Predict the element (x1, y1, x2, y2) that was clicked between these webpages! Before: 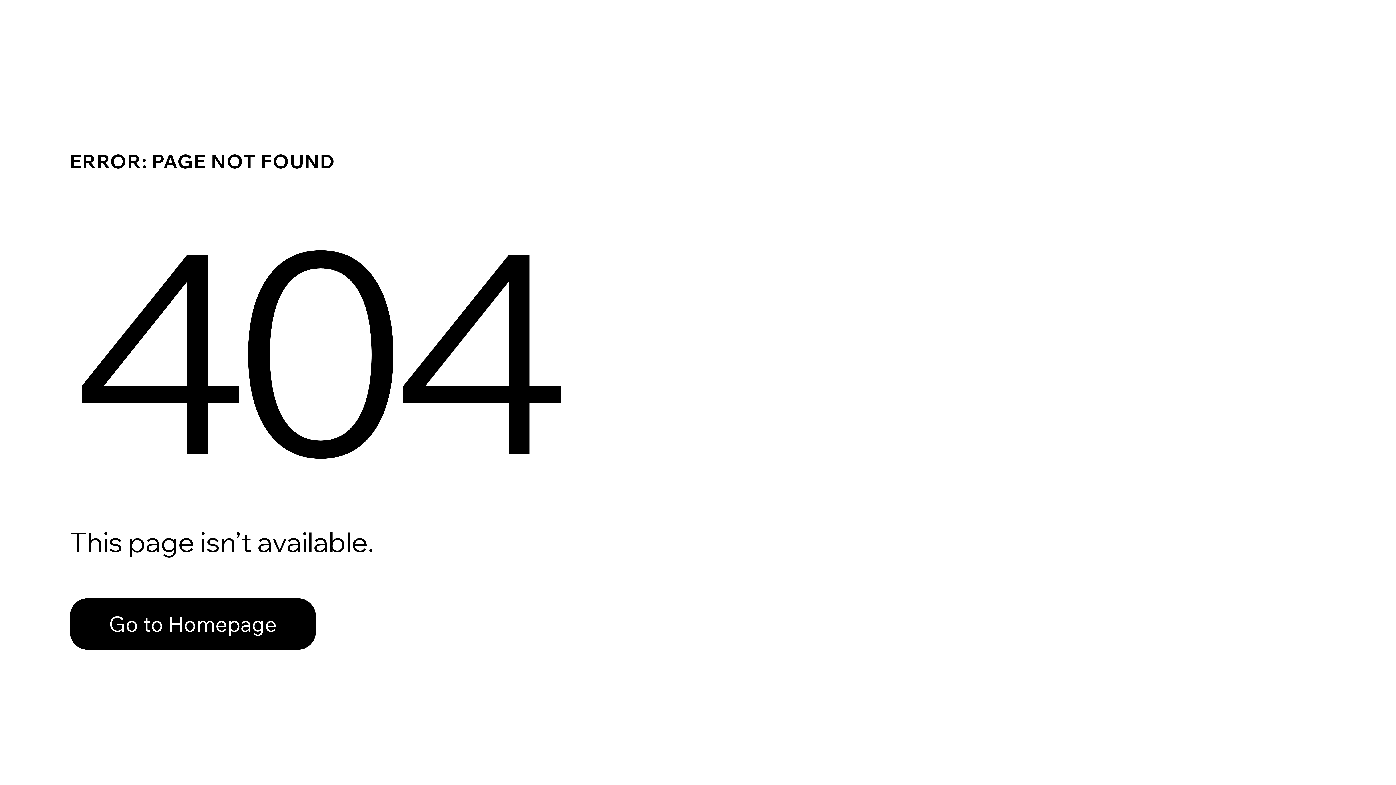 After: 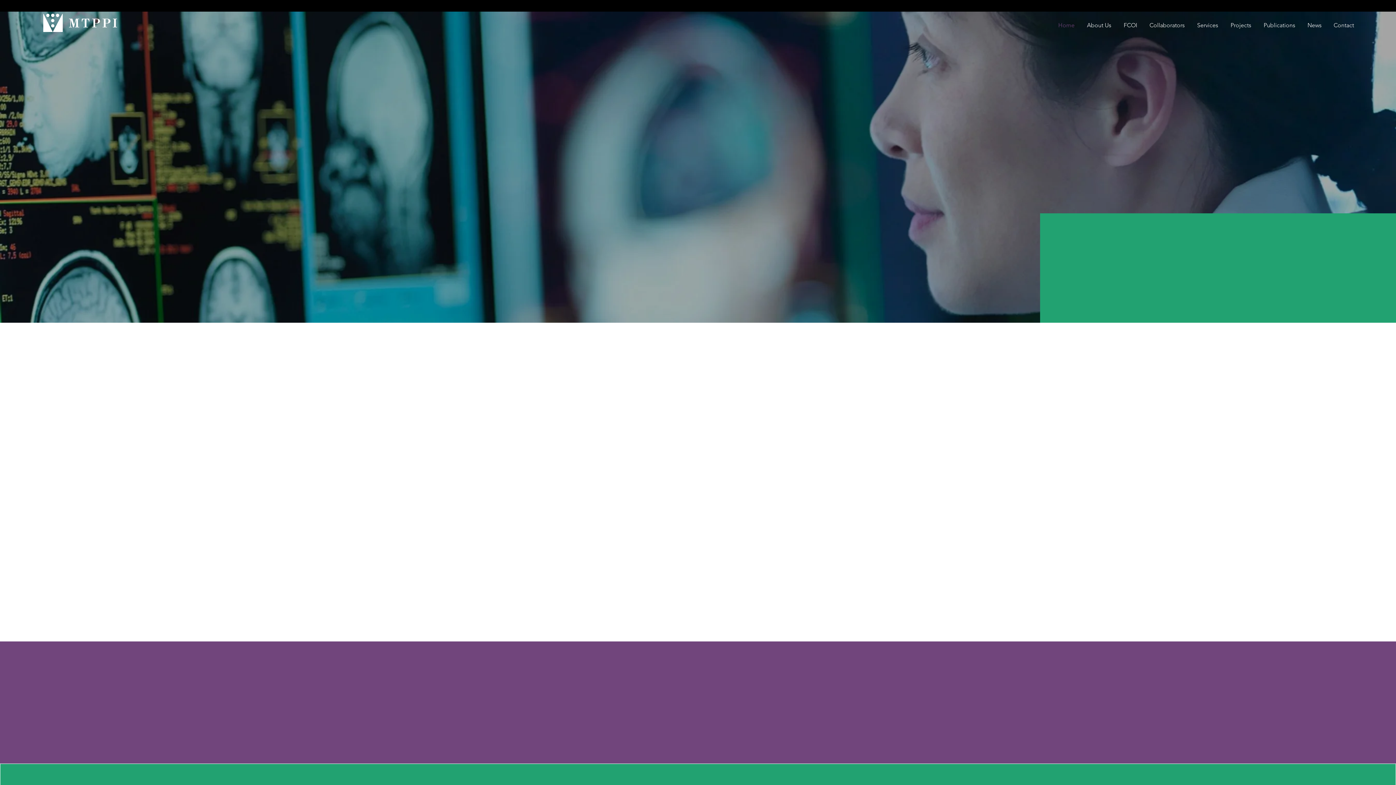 Action: bbox: (69, 582, 768, 659) label: Go to Homepage